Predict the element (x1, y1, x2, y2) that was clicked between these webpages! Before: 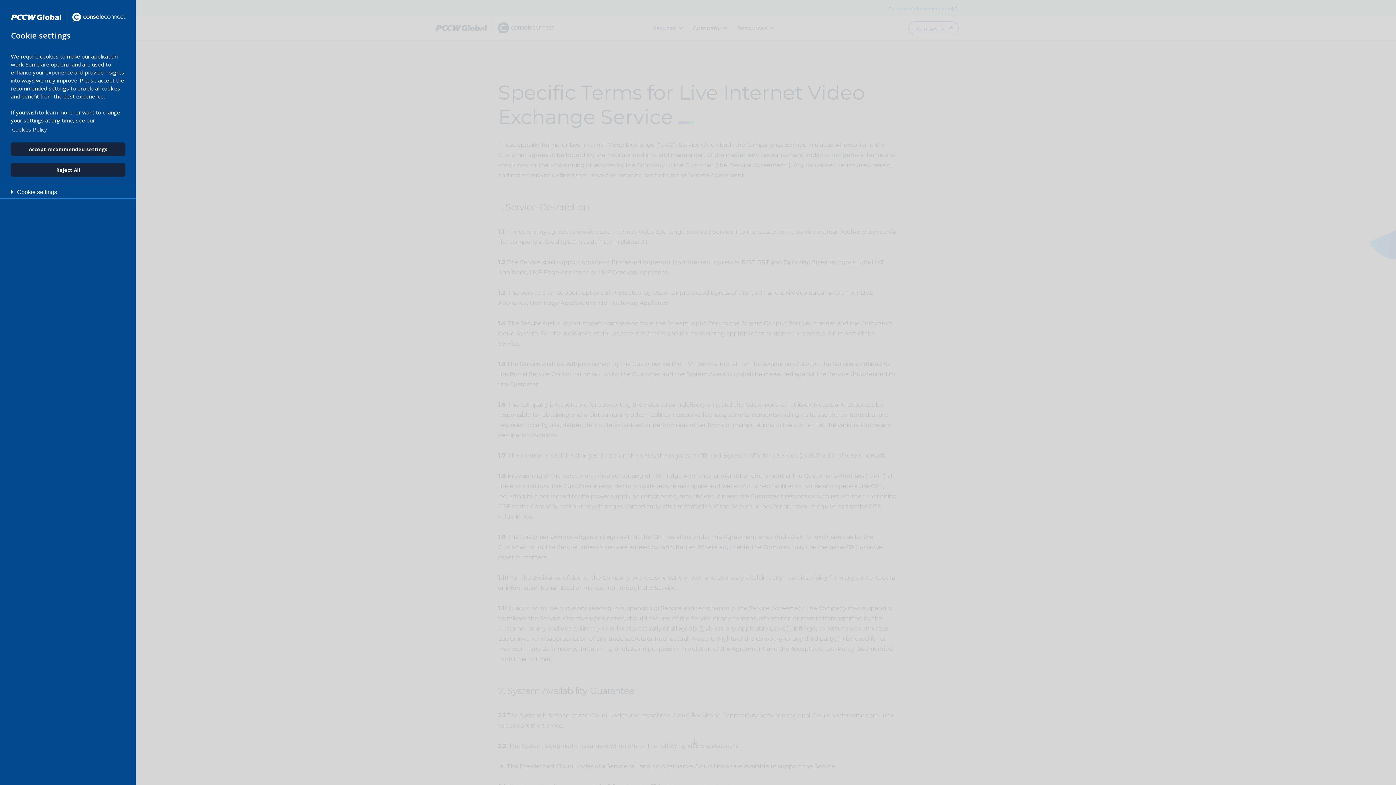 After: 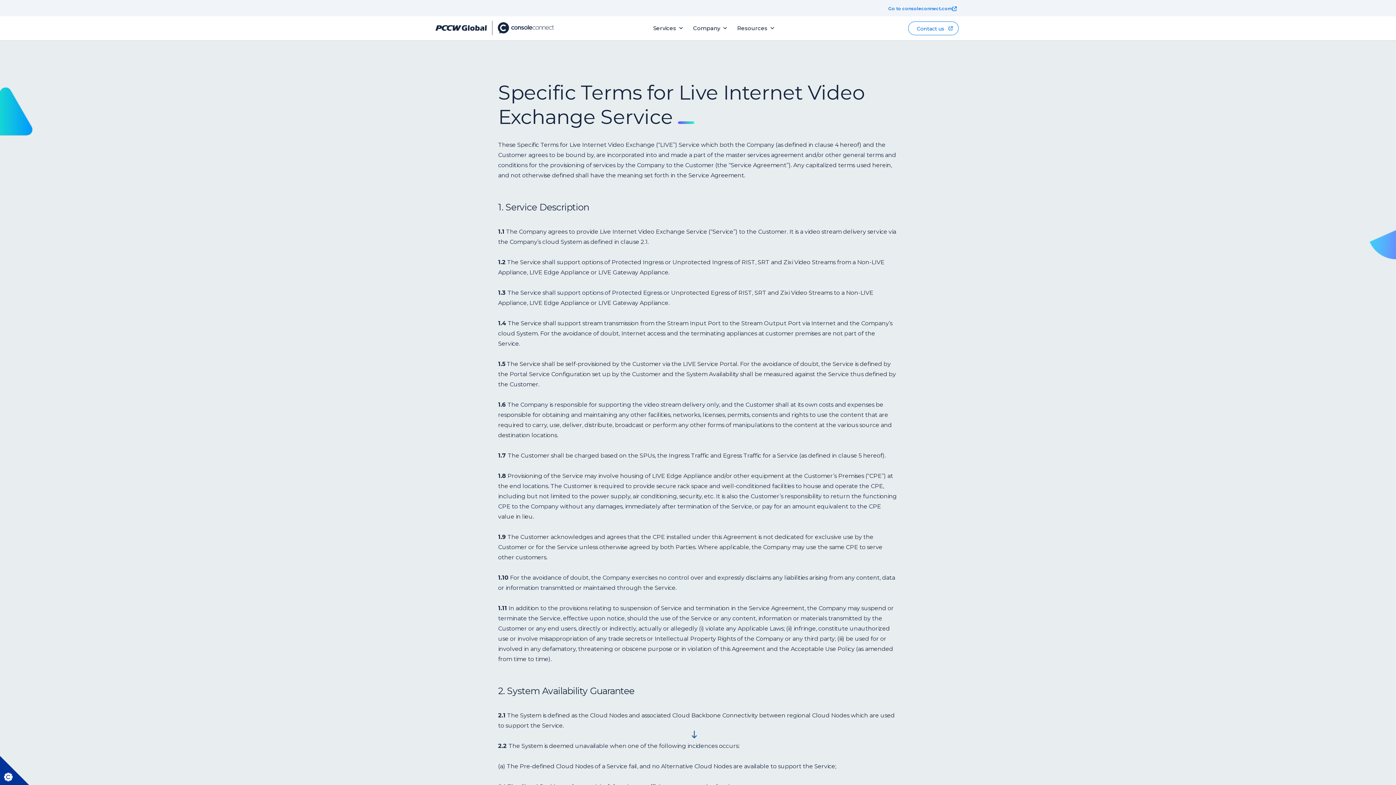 Action: label: allow cookies bbox: (10, 142, 125, 156)